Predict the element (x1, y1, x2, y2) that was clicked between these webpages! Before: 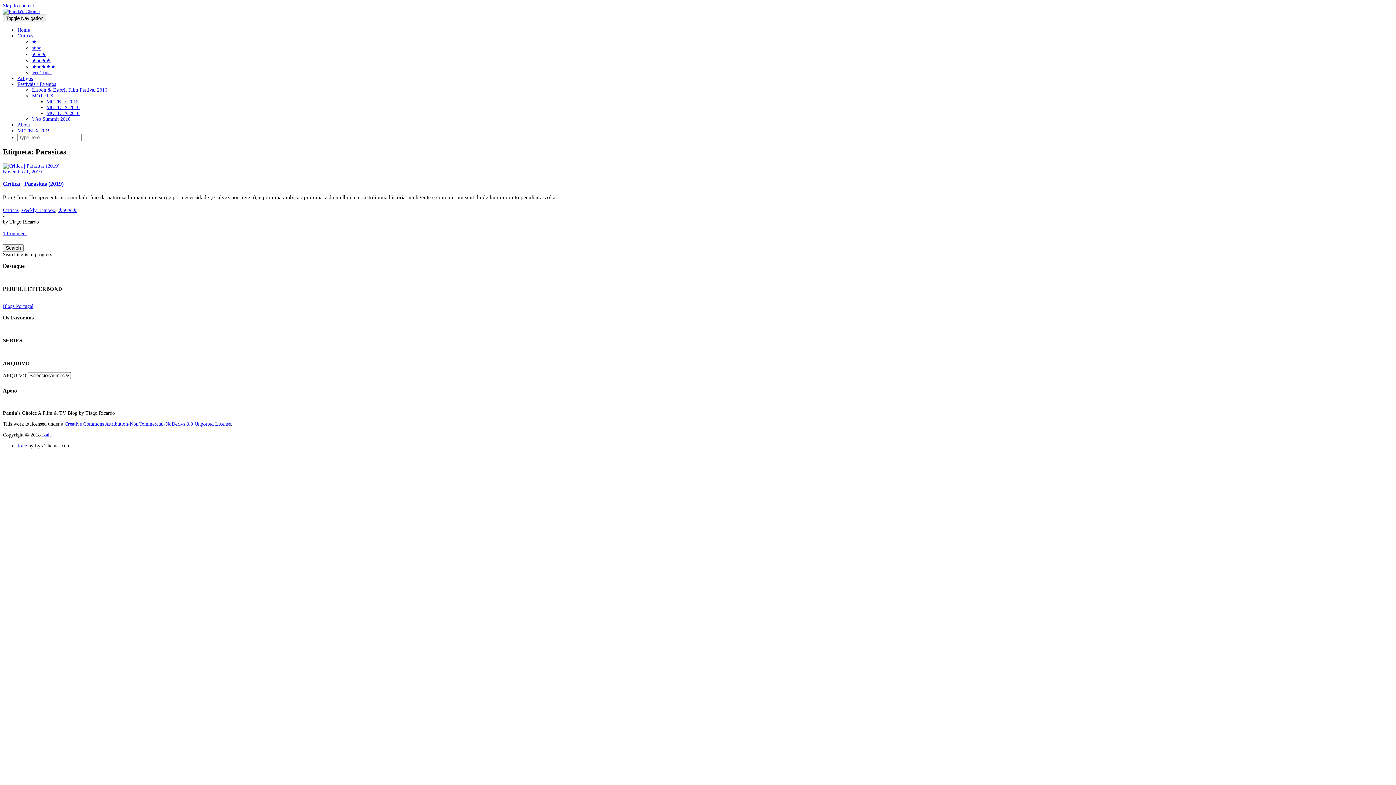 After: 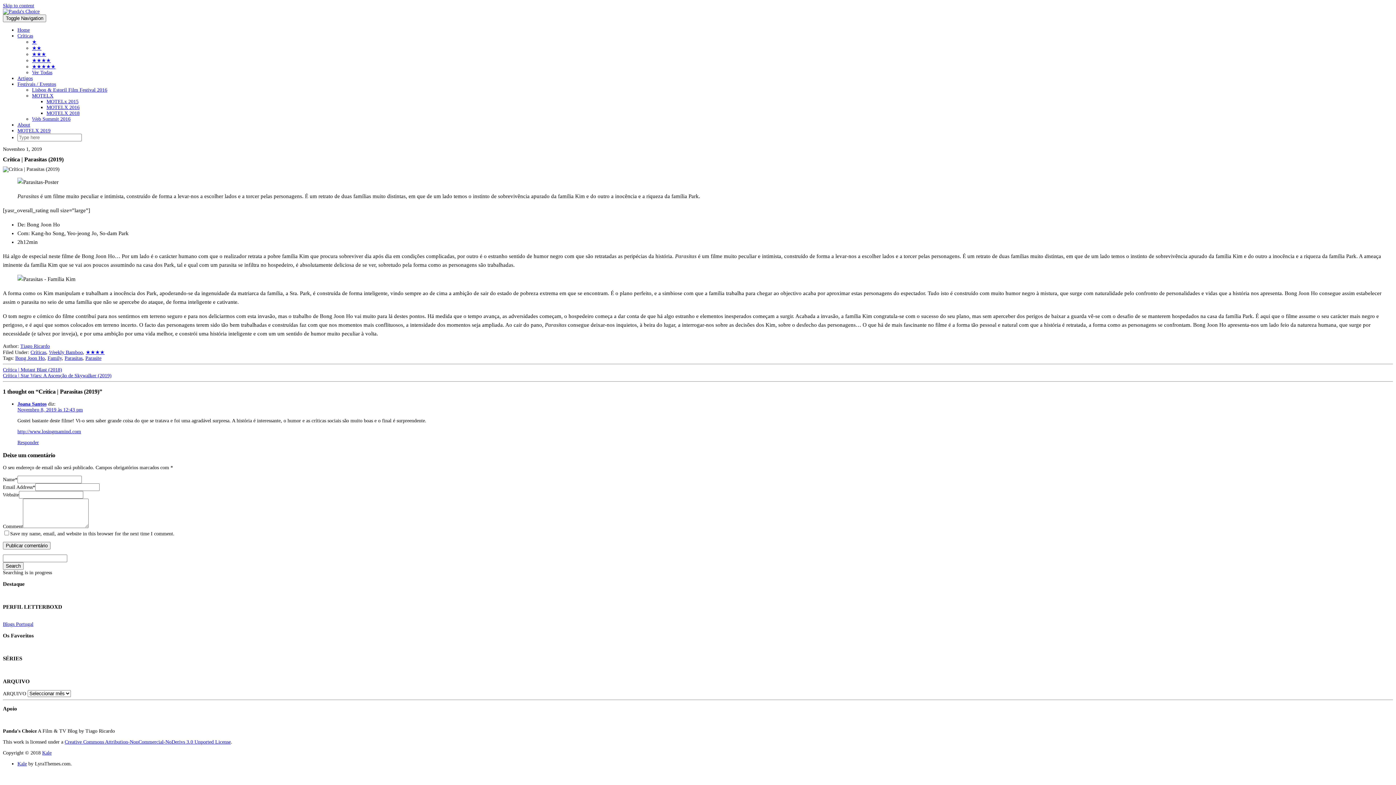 Action: bbox: (2, 163, 59, 168)